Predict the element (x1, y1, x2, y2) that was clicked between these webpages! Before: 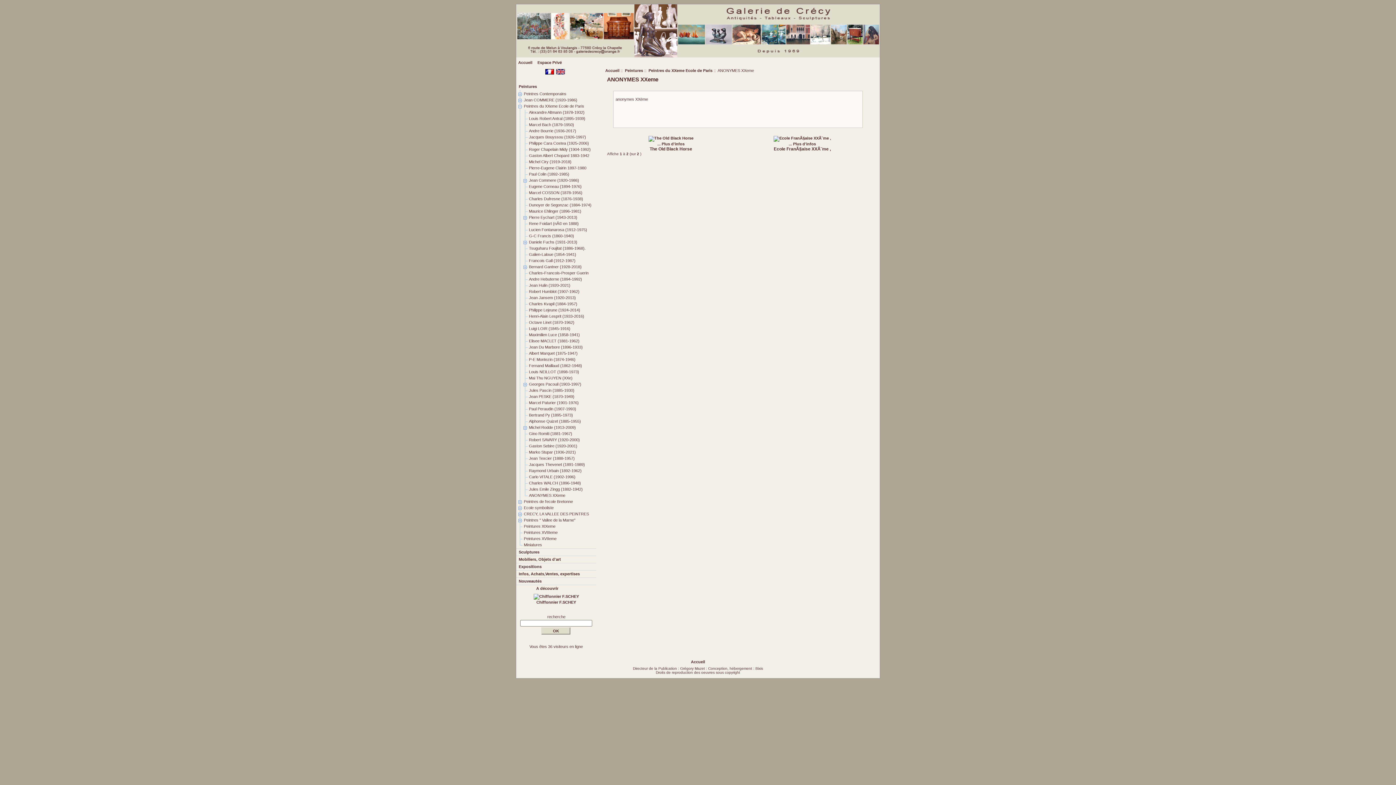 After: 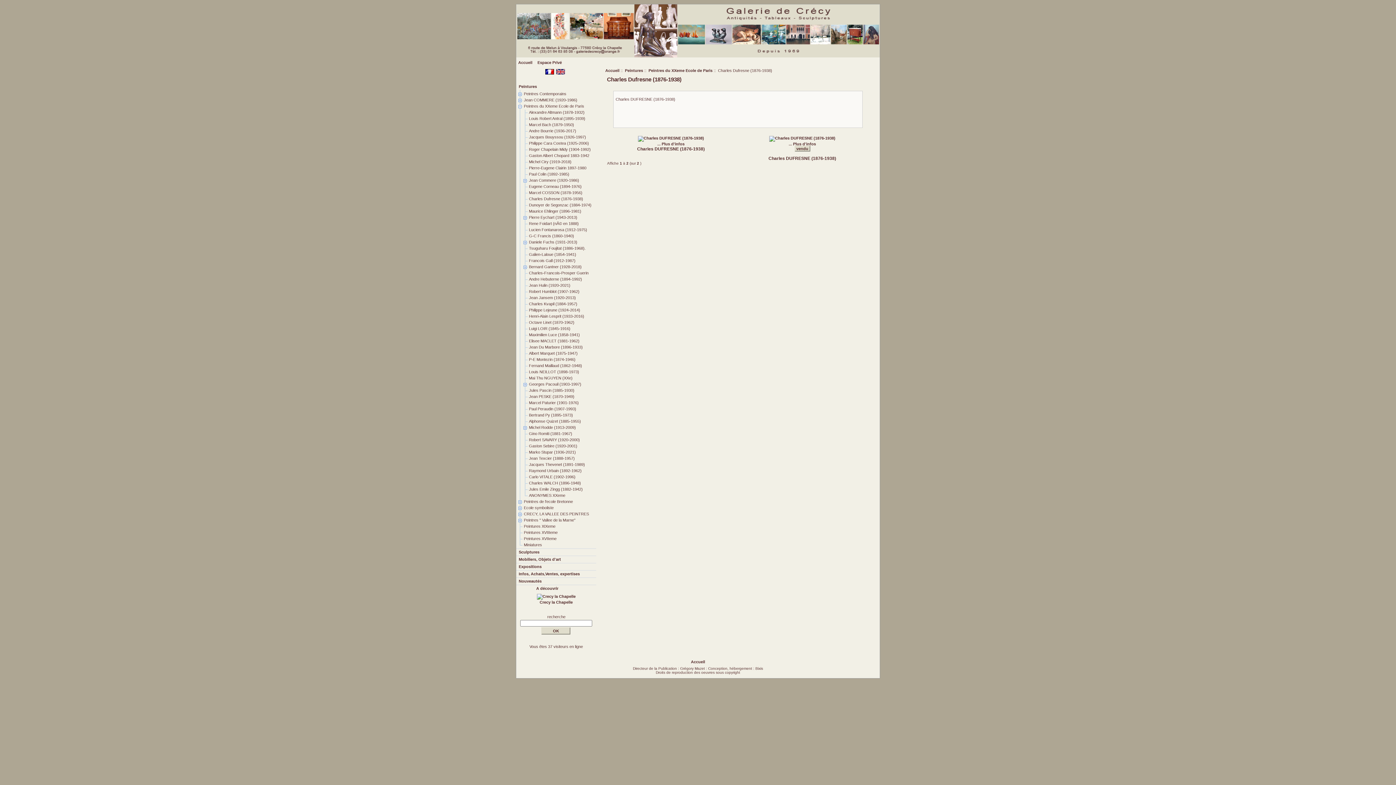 Action: bbox: (522, 196, 596, 202) label: Charles Dufresne (1876-1938)